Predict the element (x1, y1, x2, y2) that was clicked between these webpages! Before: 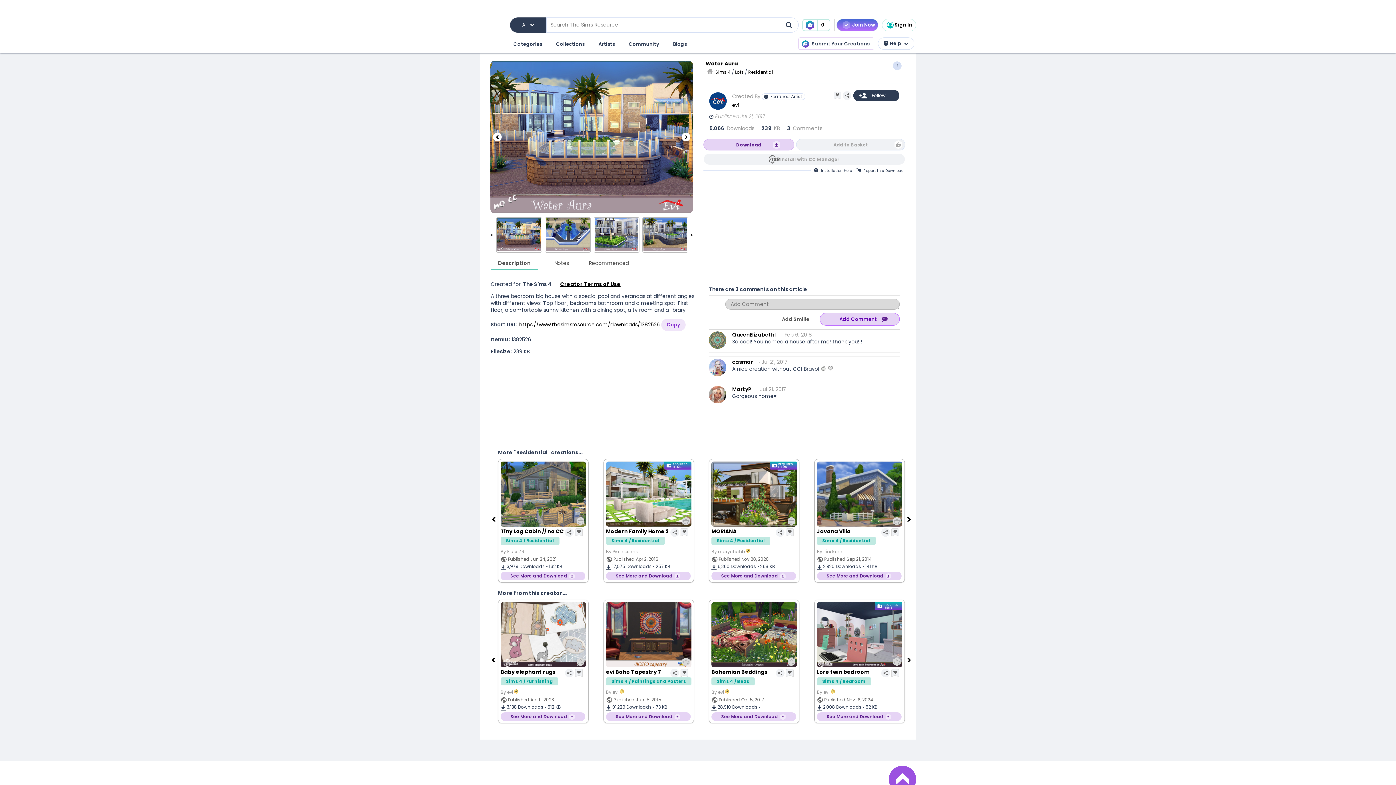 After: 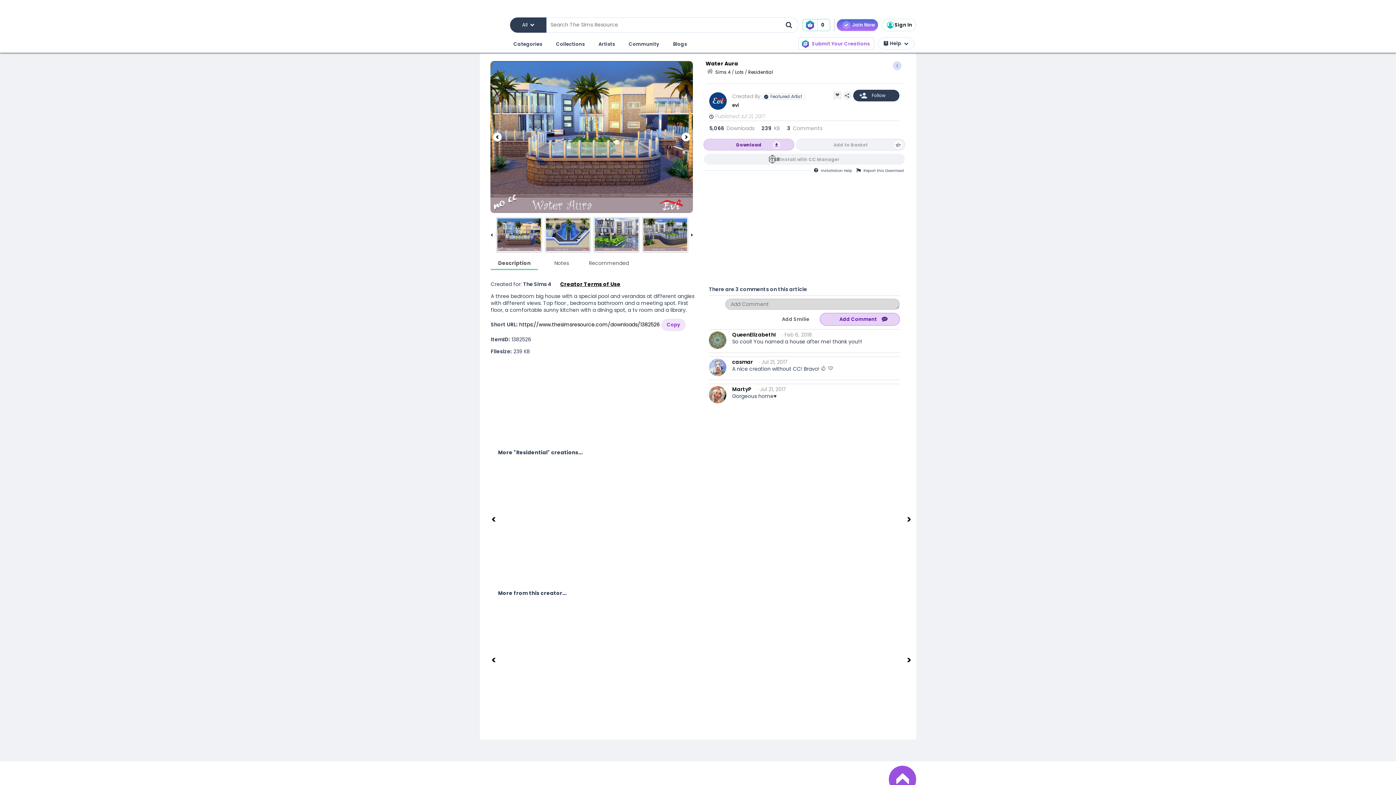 Action: label: Submit Your Creations bbox: (798, 37, 874, 49)